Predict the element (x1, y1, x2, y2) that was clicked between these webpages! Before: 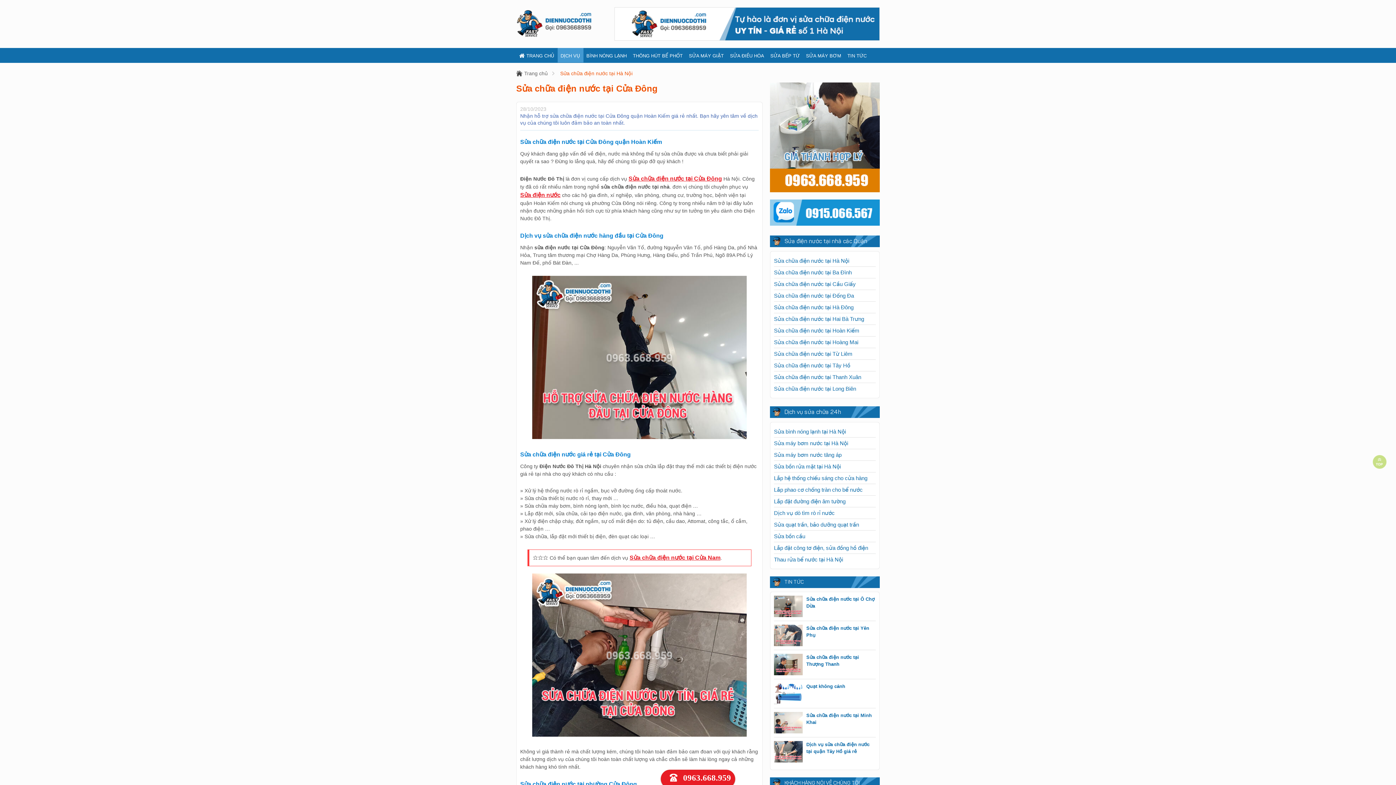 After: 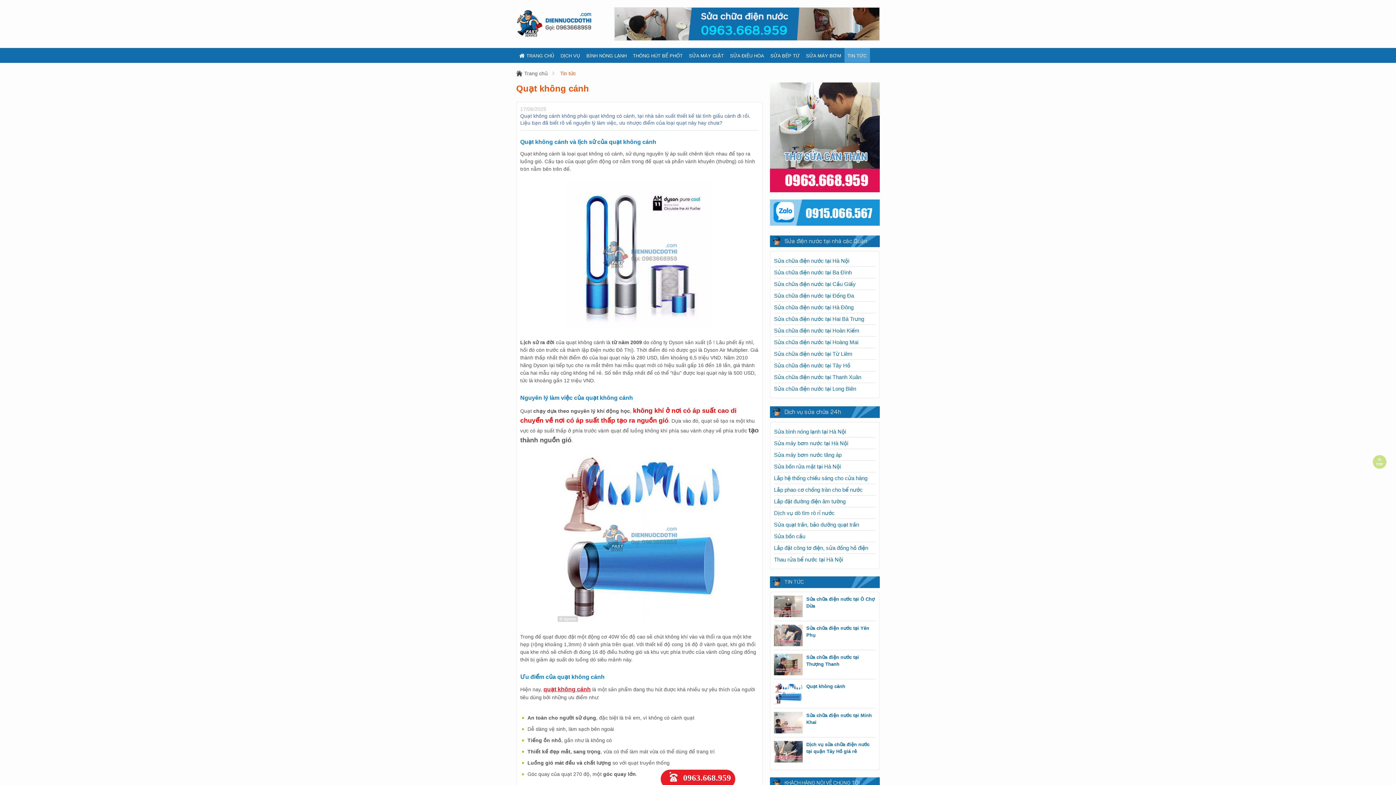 Action: bbox: (774, 683, 802, 706)